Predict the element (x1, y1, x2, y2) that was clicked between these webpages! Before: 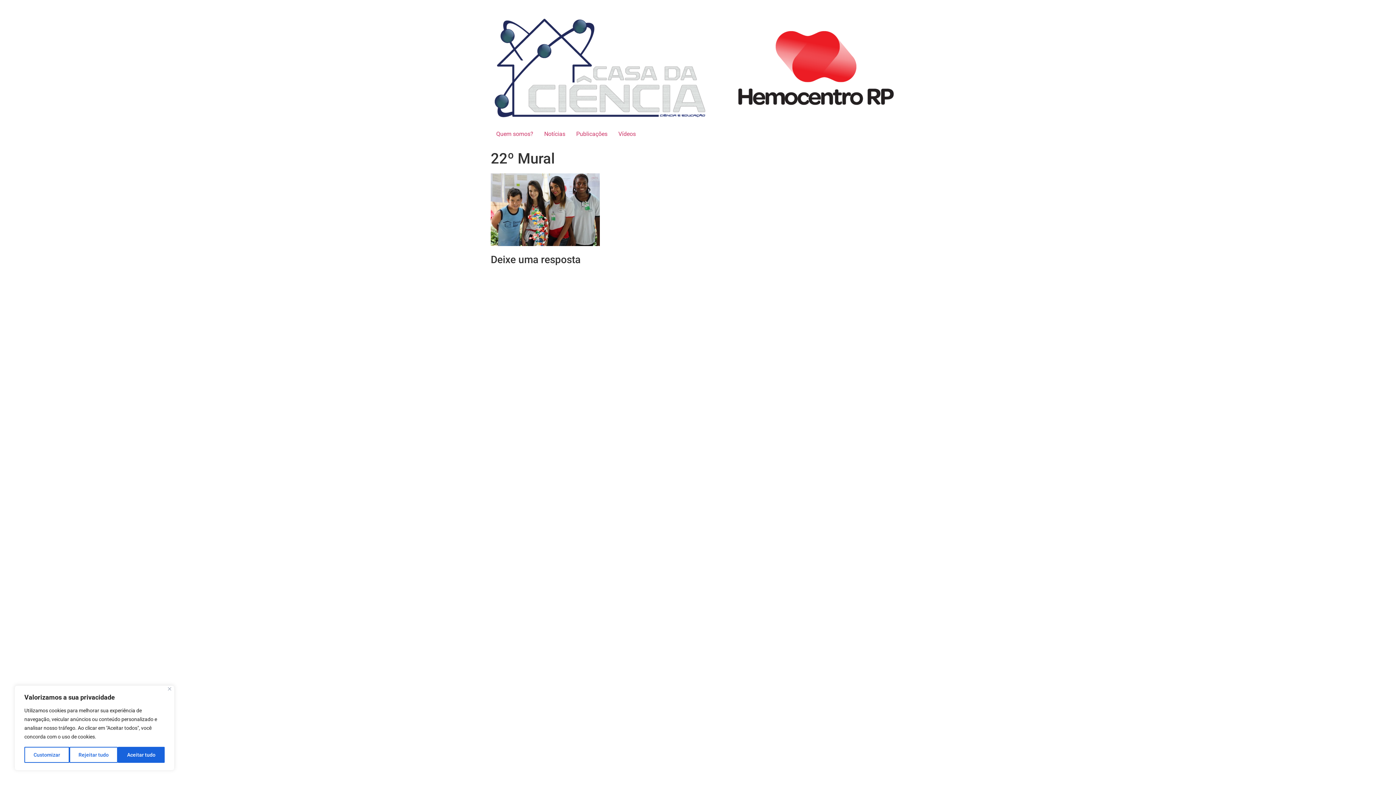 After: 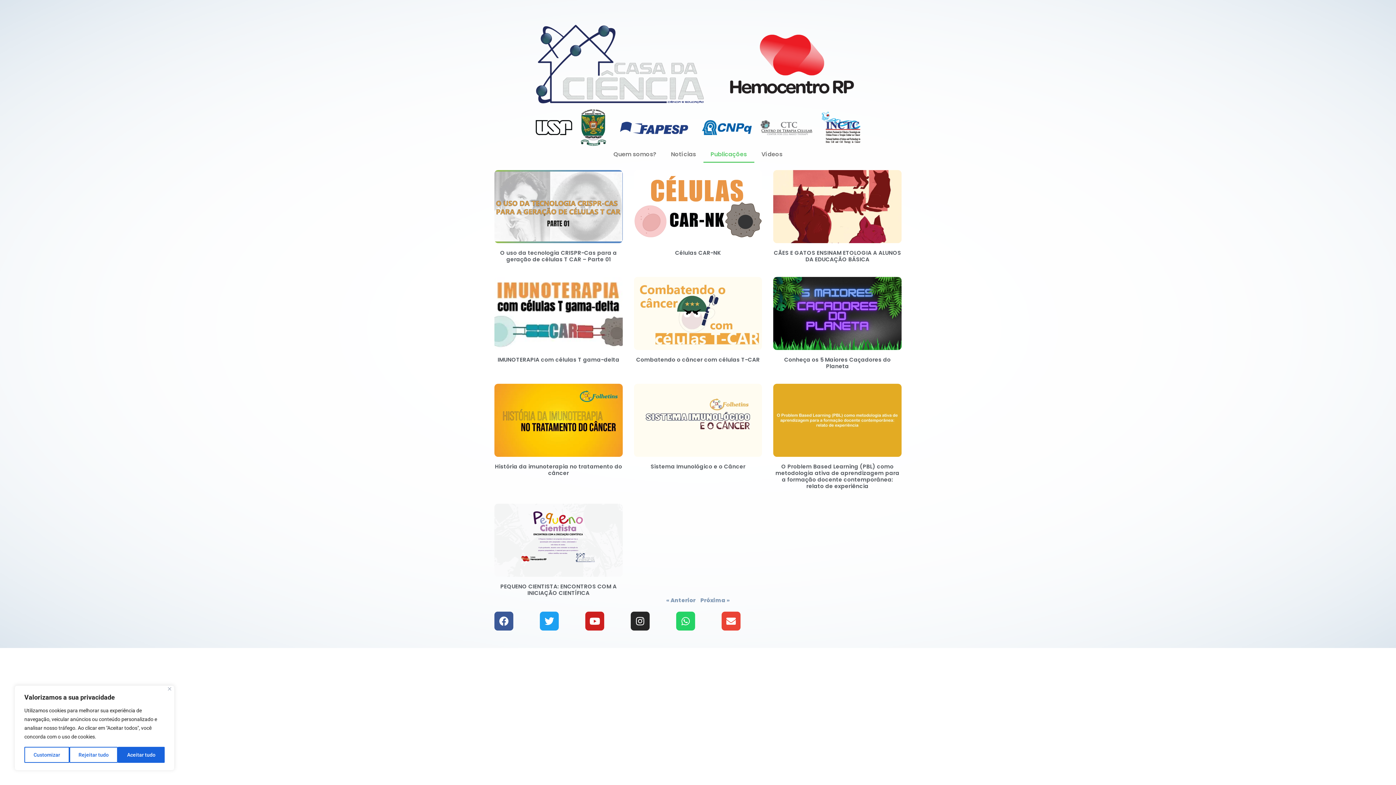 Action: label: Publicações bbox: (570, 126, 613, 141)